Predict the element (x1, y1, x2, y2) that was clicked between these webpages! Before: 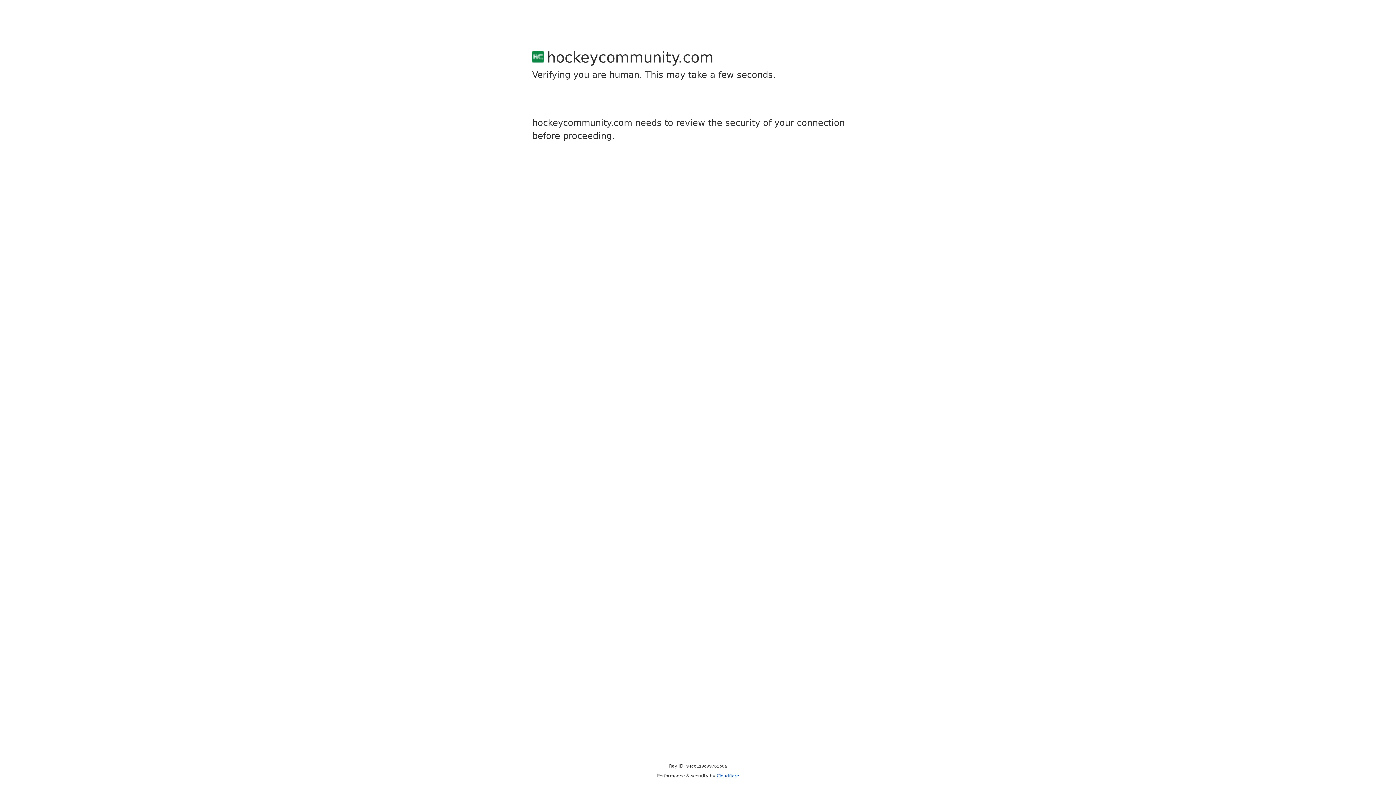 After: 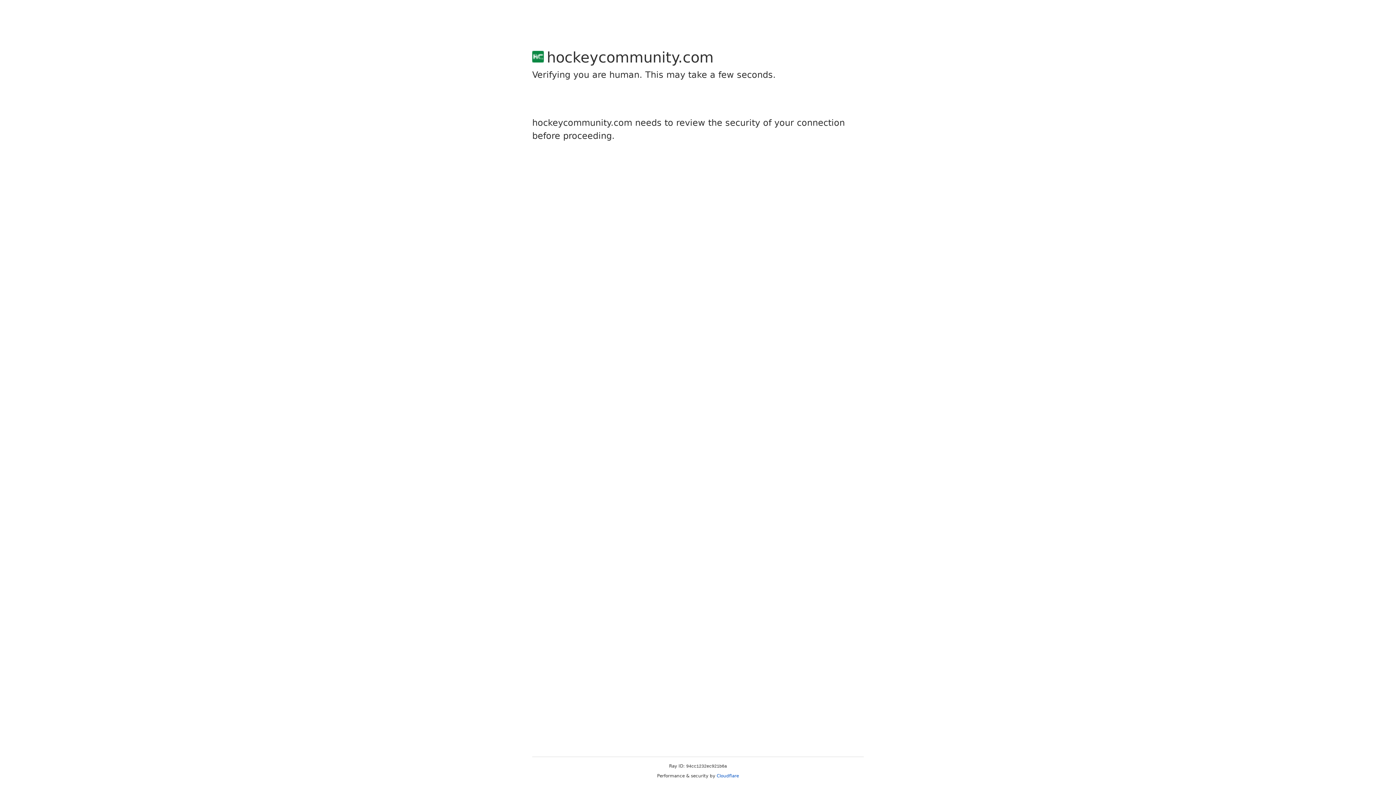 Action: bbox: (716, 773, 739, 778) label: Cloudflare